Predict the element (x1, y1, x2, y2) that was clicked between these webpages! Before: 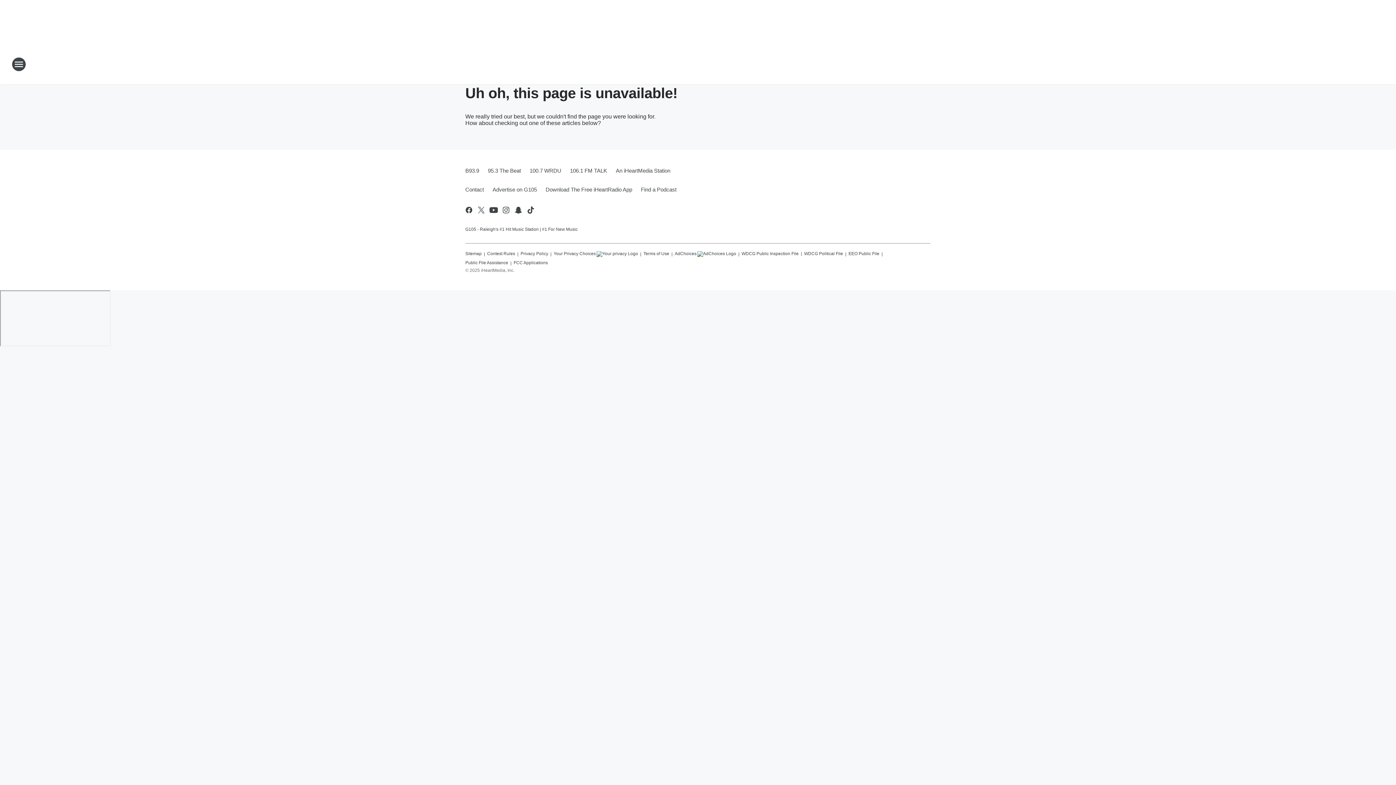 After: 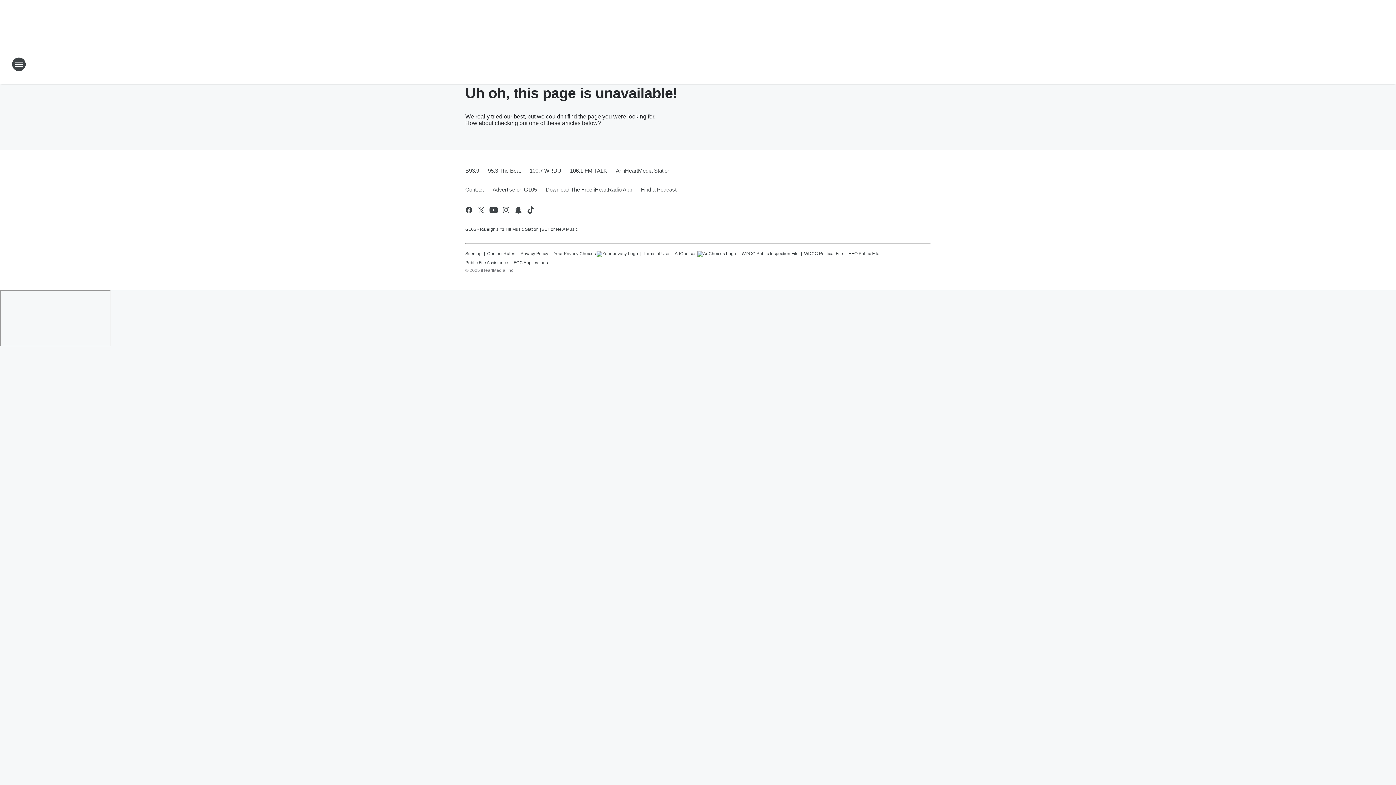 Action: label: Find a Podcast bbox: (636, 180, 676, 199)